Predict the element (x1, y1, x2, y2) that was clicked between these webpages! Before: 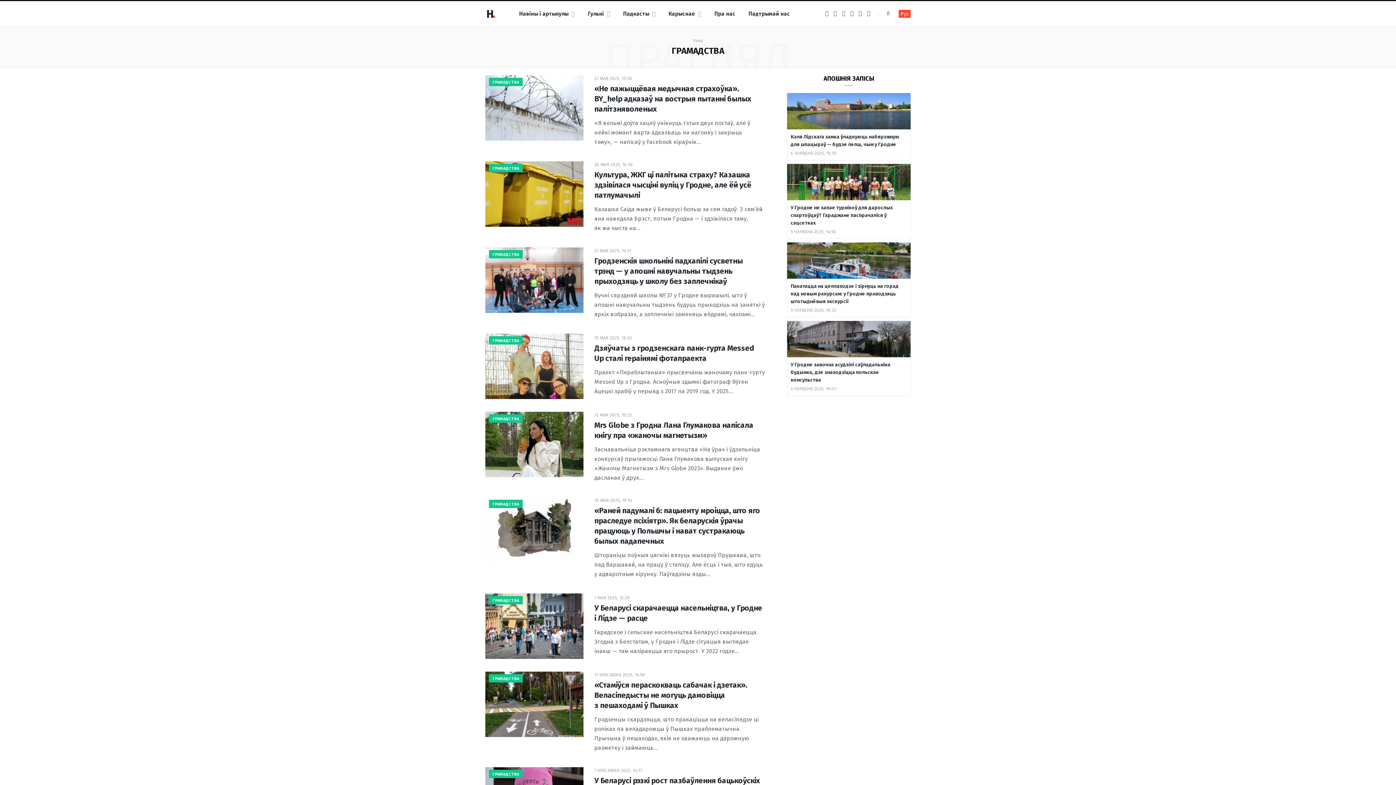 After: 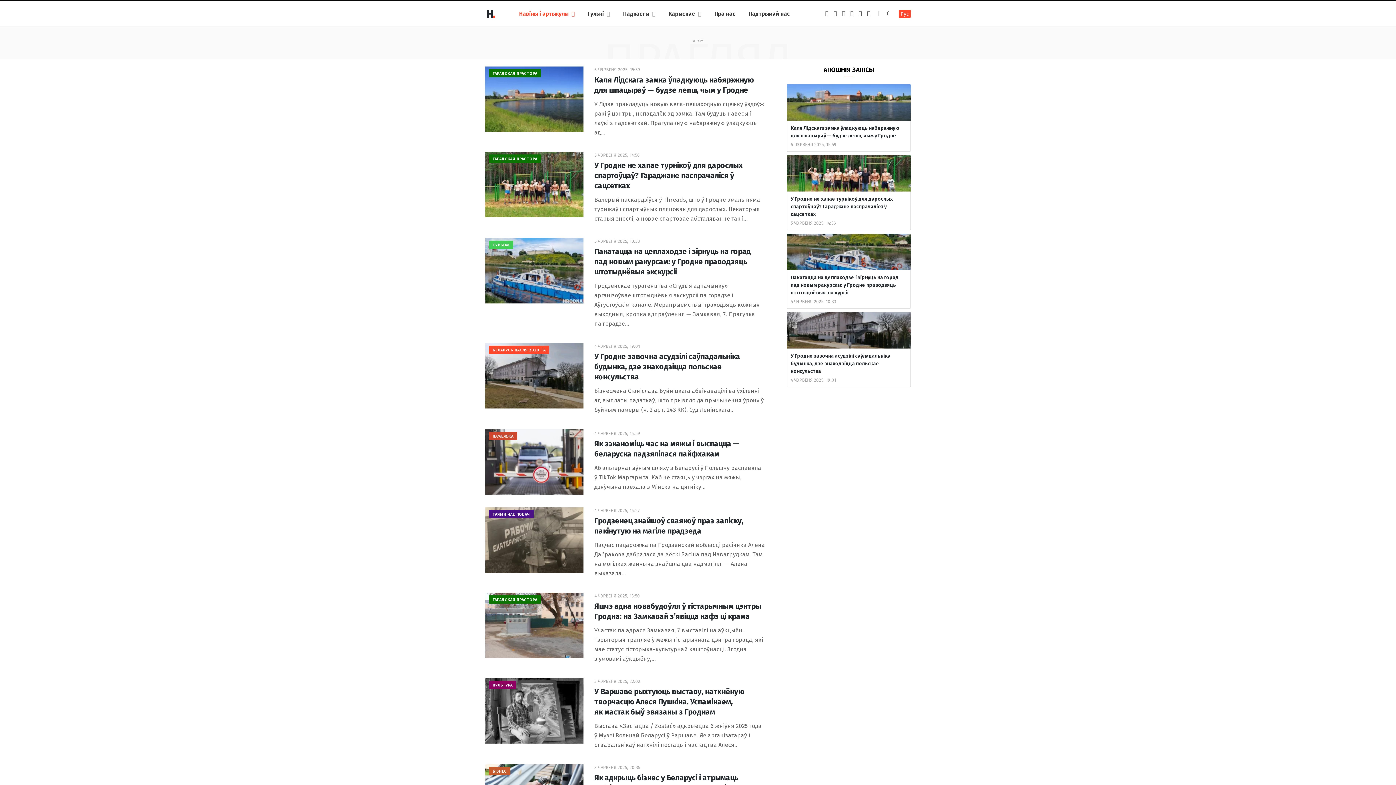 Action: bbox: (512, 1, 581, 26) label: Навіны і артыкулы